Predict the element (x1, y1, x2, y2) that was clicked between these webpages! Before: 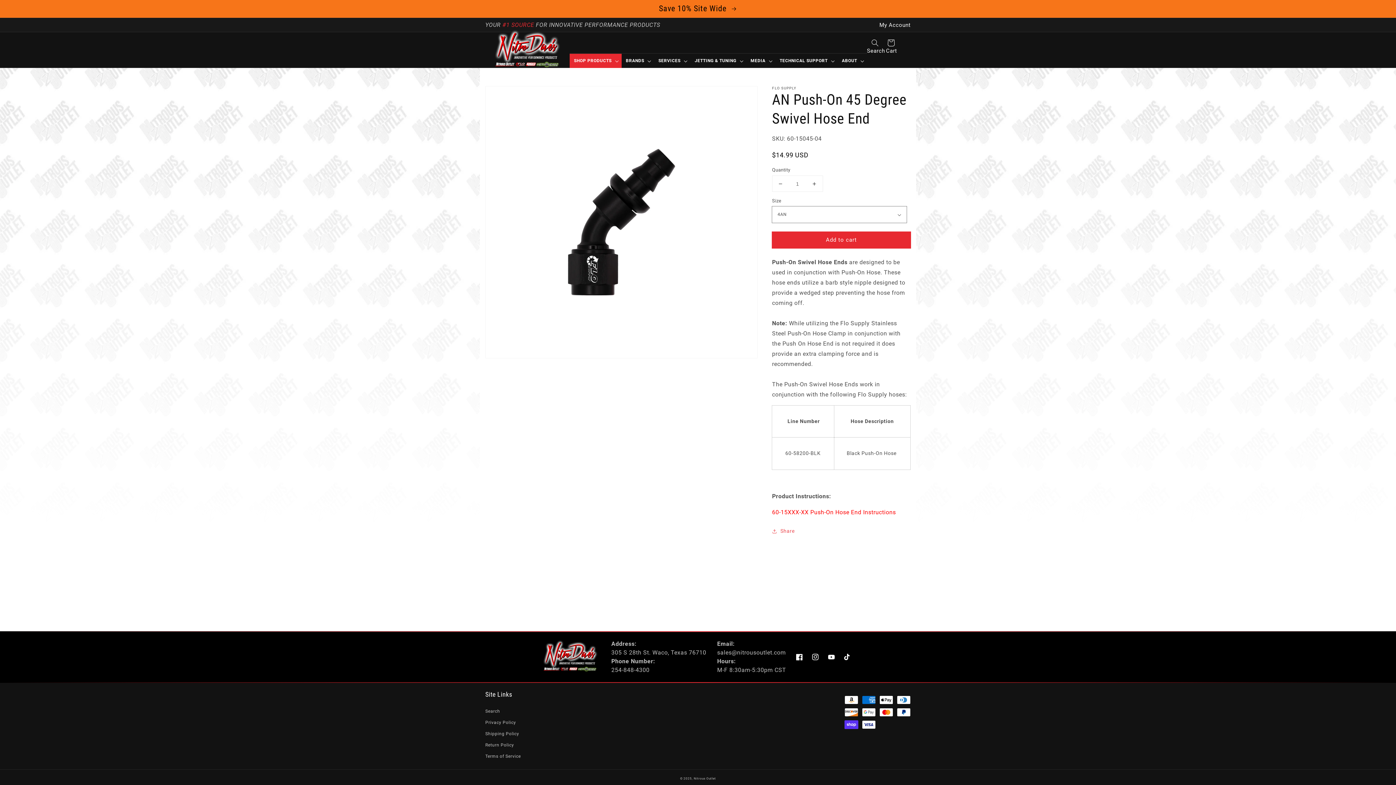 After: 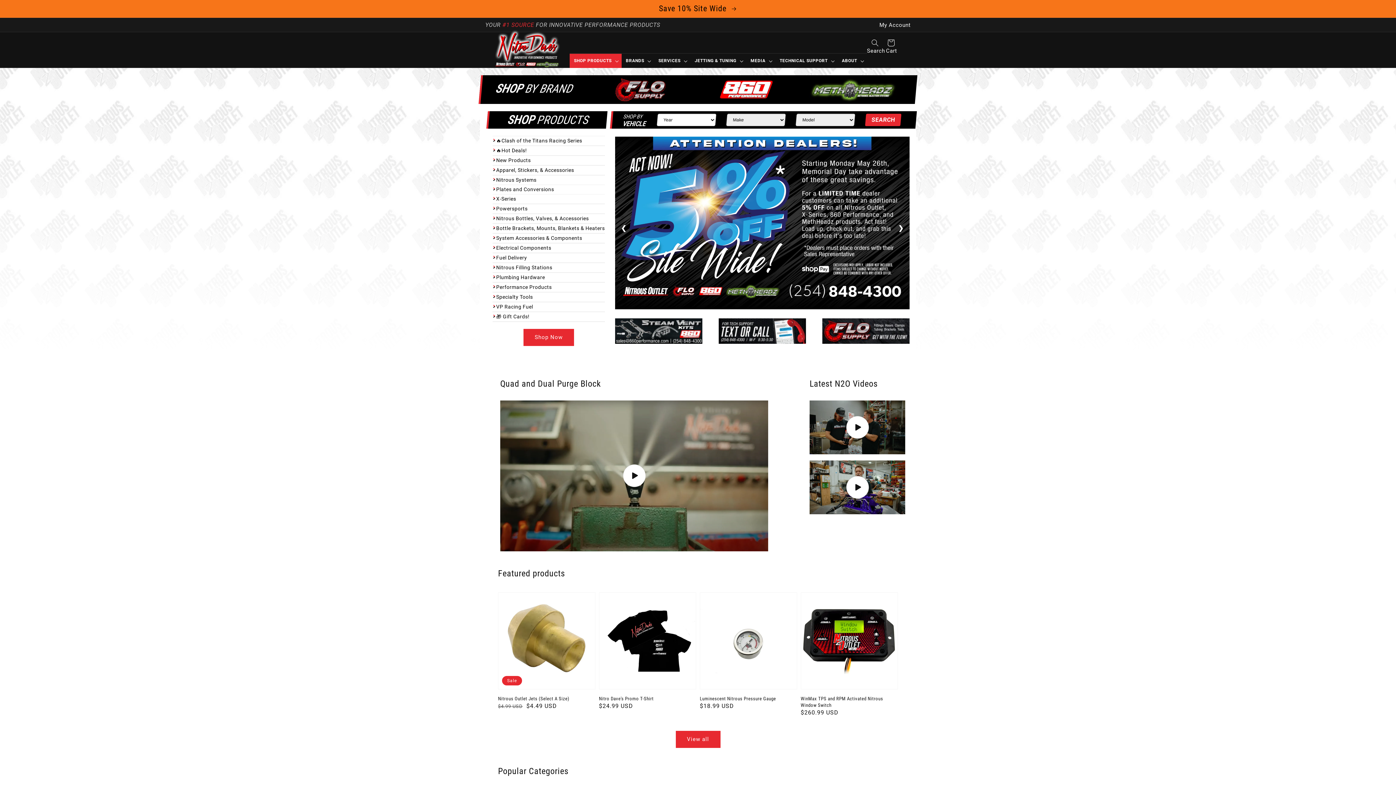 Action: bbox: (540, 636, 600, 682)